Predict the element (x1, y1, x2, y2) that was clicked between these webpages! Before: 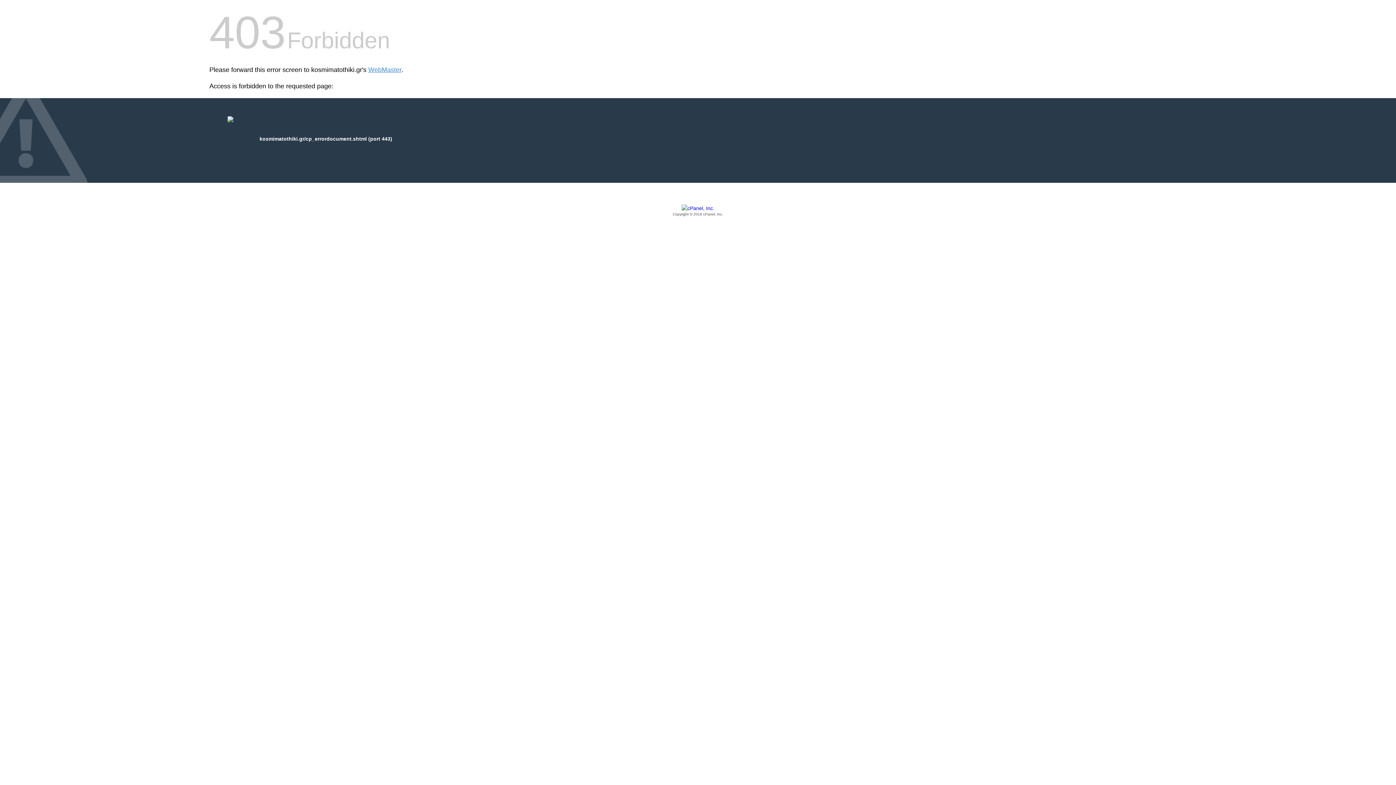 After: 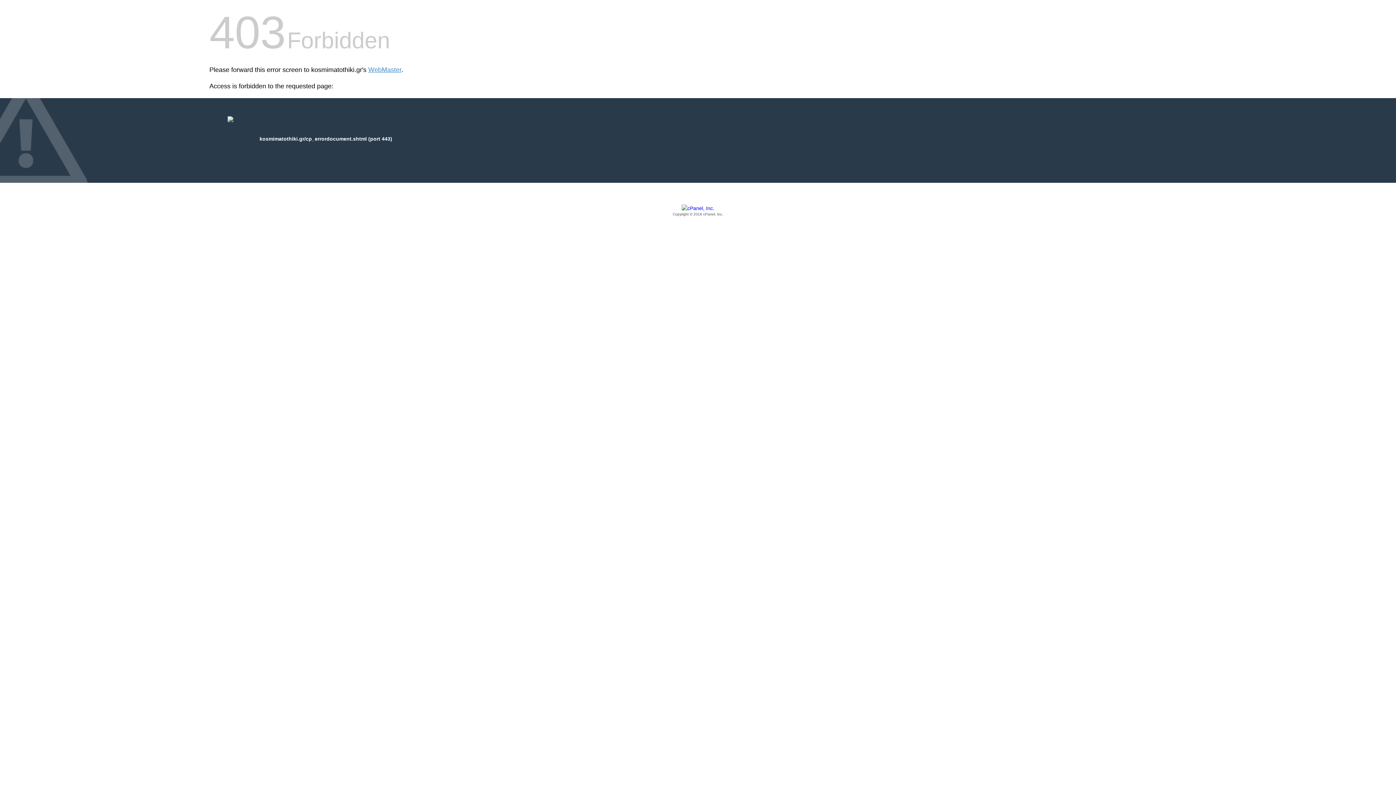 Action: bbox: (209, 205, 1186, 217) label: Copyright © 2016 cPanel, Inc.